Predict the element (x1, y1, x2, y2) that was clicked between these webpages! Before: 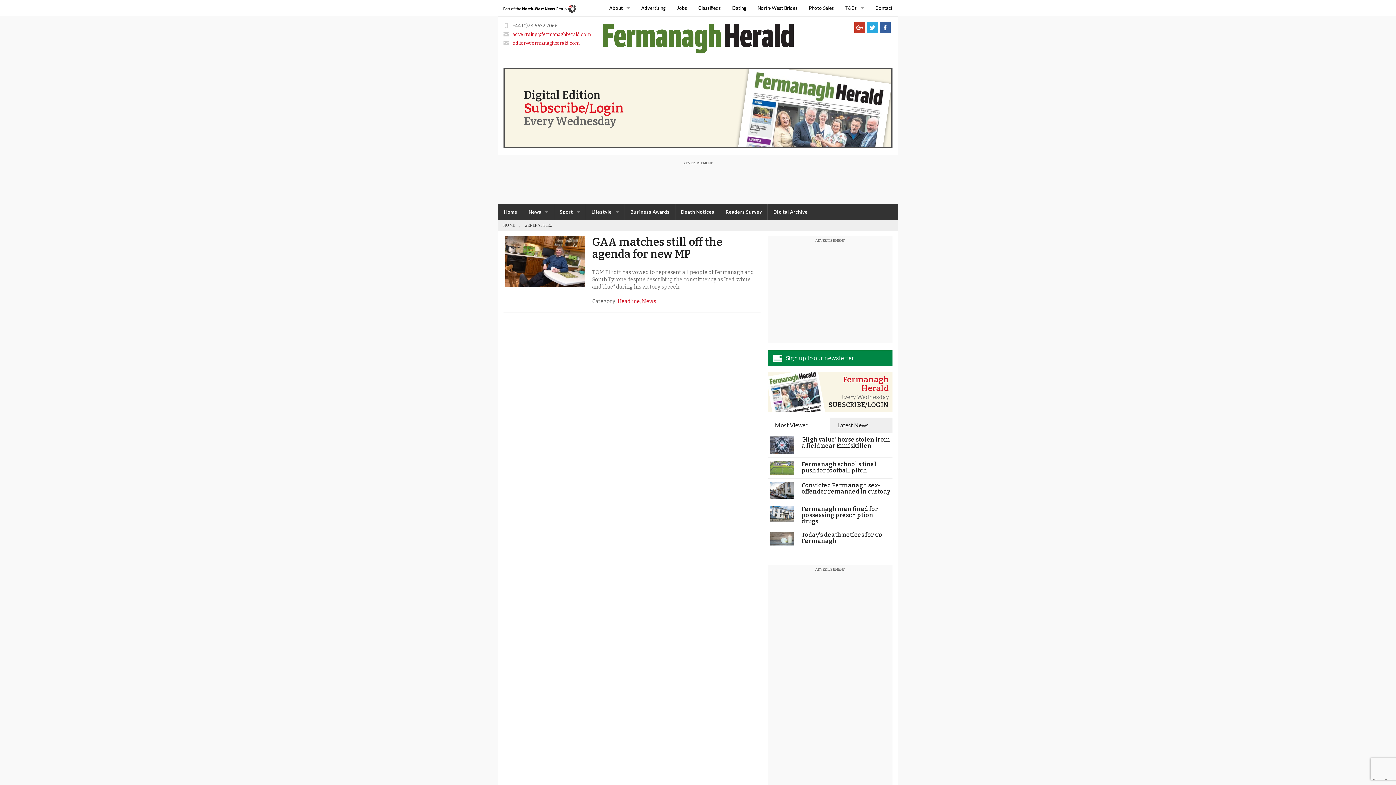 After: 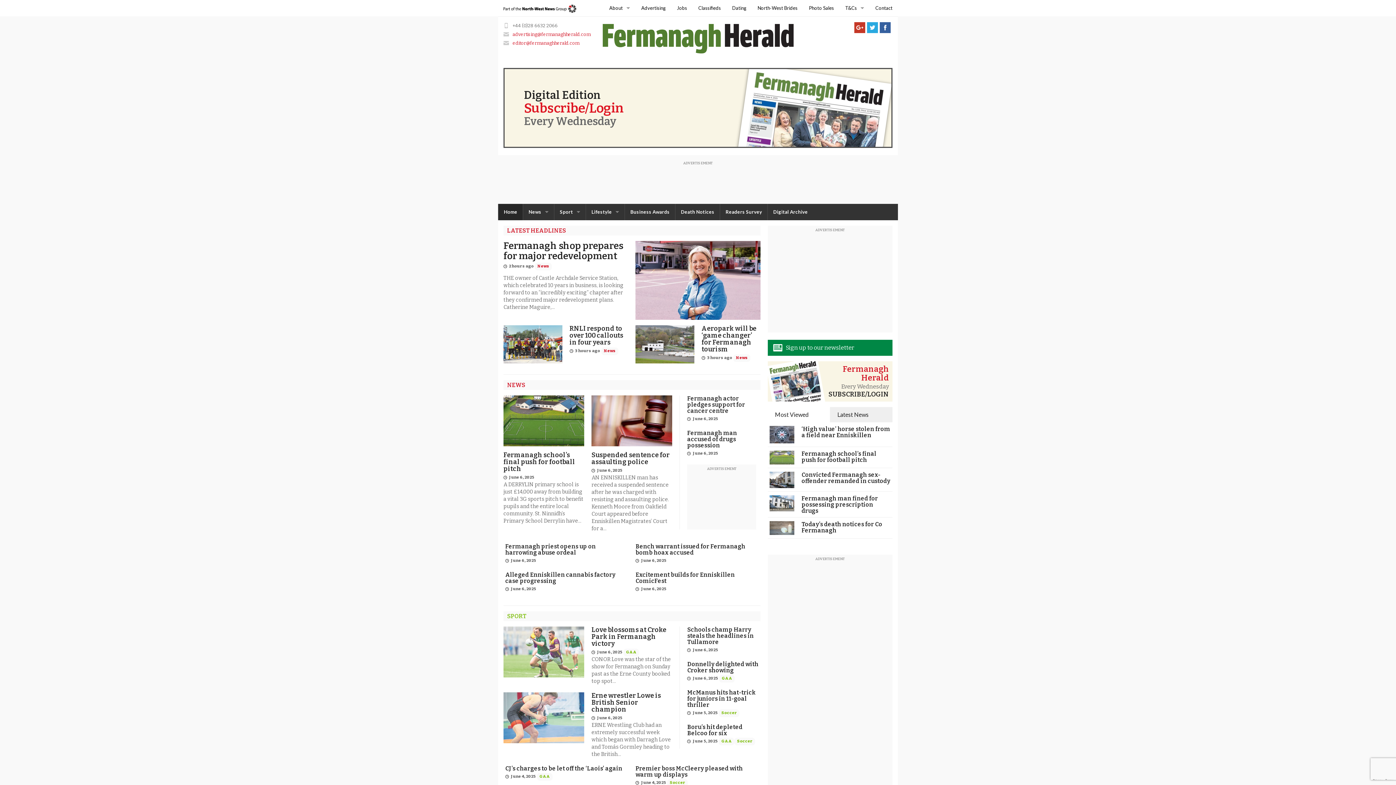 Action: bbox: (503, 223, 514, 228) label: HOME